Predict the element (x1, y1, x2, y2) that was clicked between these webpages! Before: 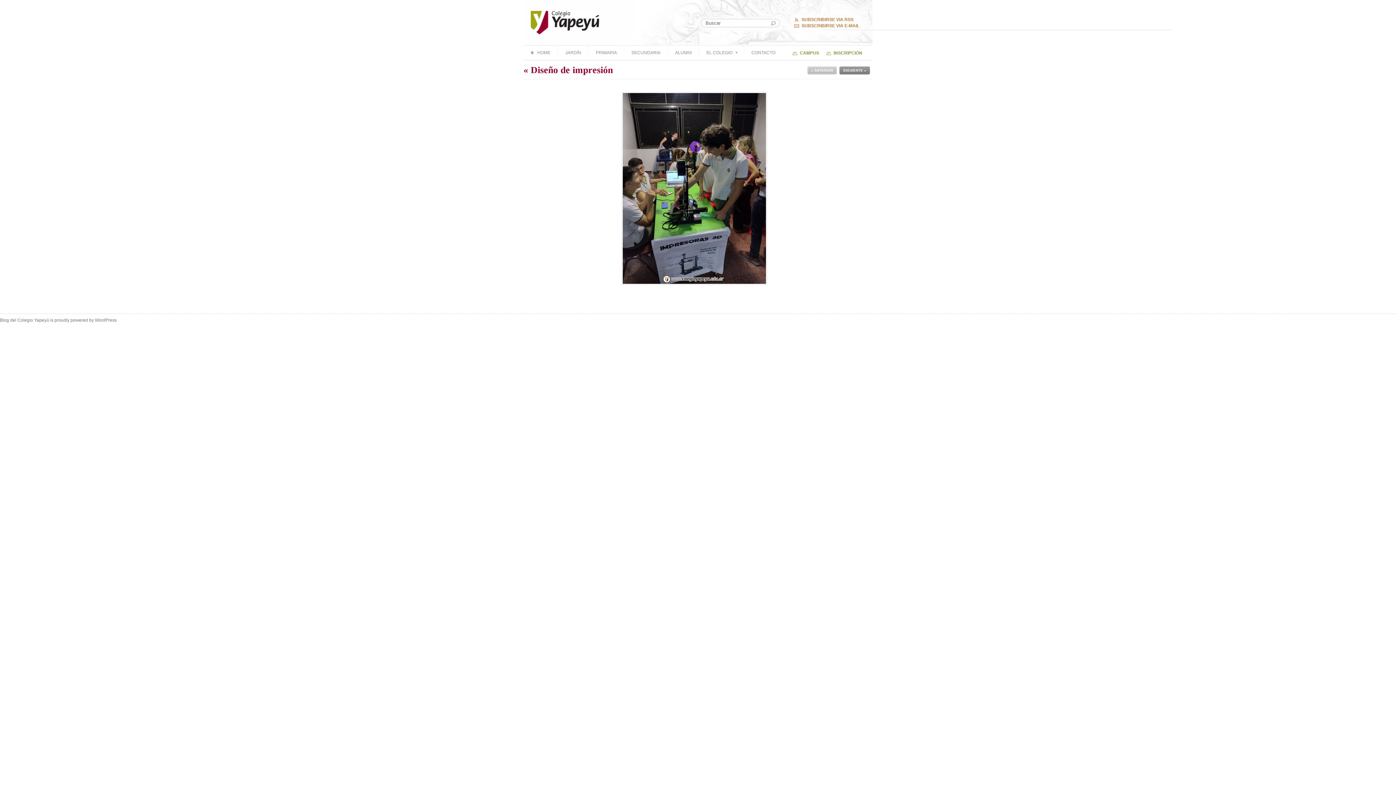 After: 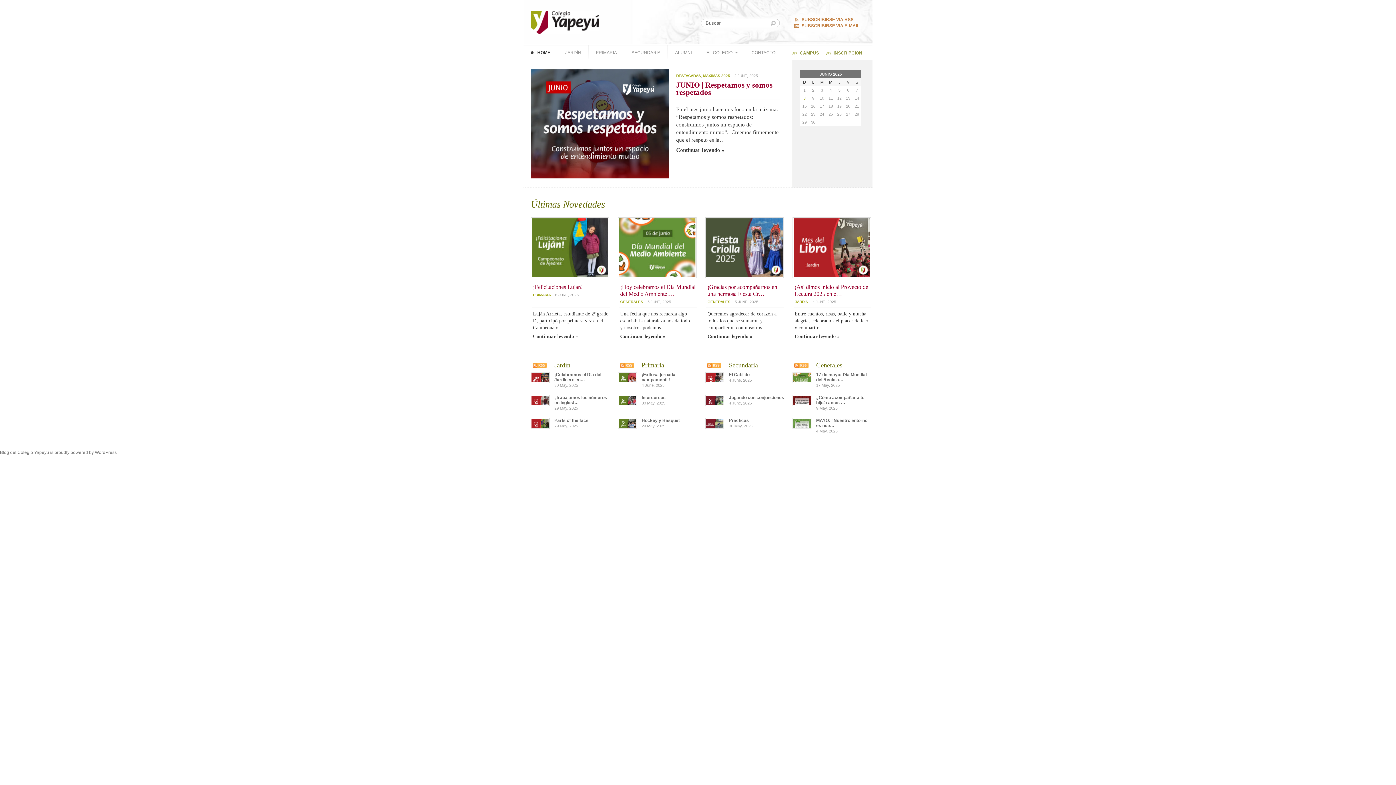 Action: label: Blog del Colegio Yapeyú bbox: (530, 10, 599, 34)